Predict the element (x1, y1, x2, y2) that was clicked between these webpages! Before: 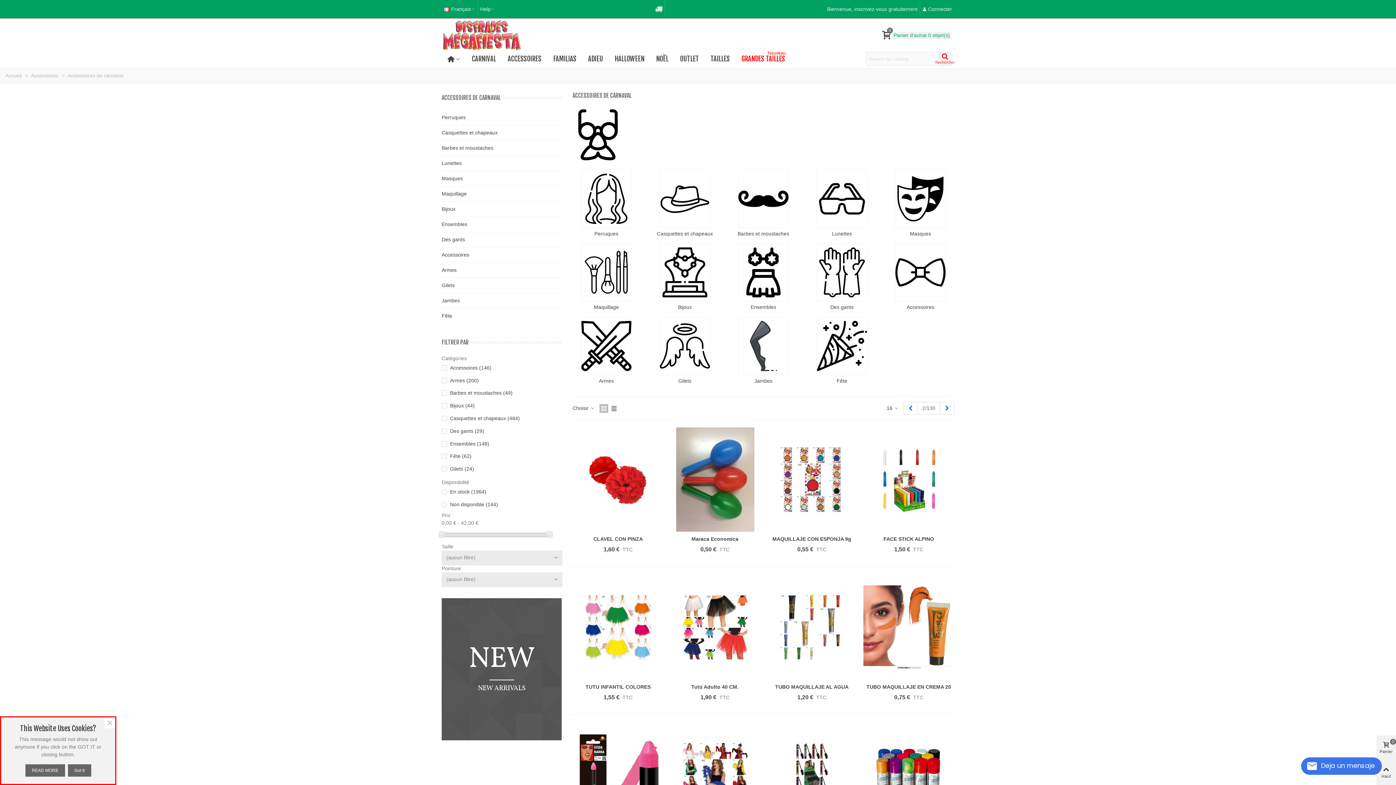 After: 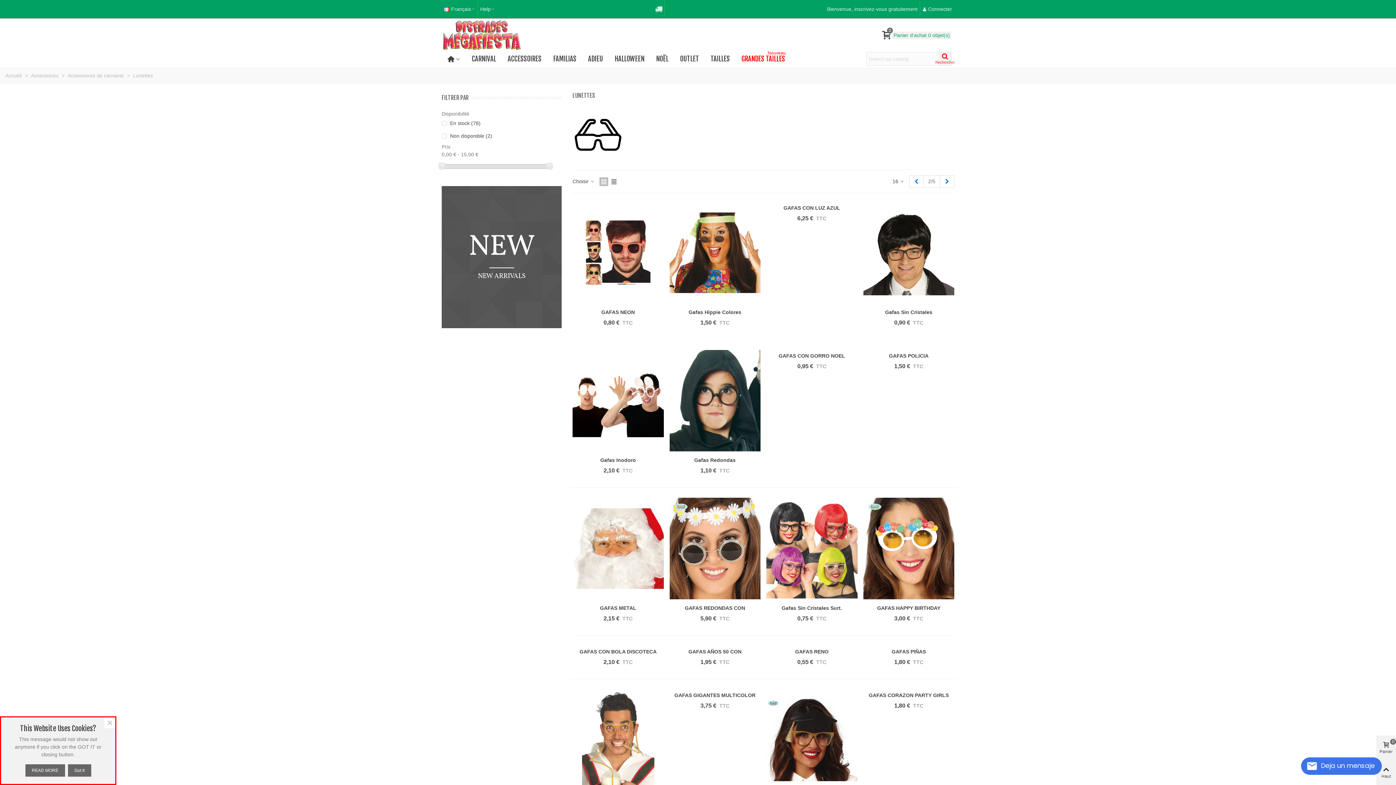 Action: label: Lunettes bbox: (806, 230, 877, 237)